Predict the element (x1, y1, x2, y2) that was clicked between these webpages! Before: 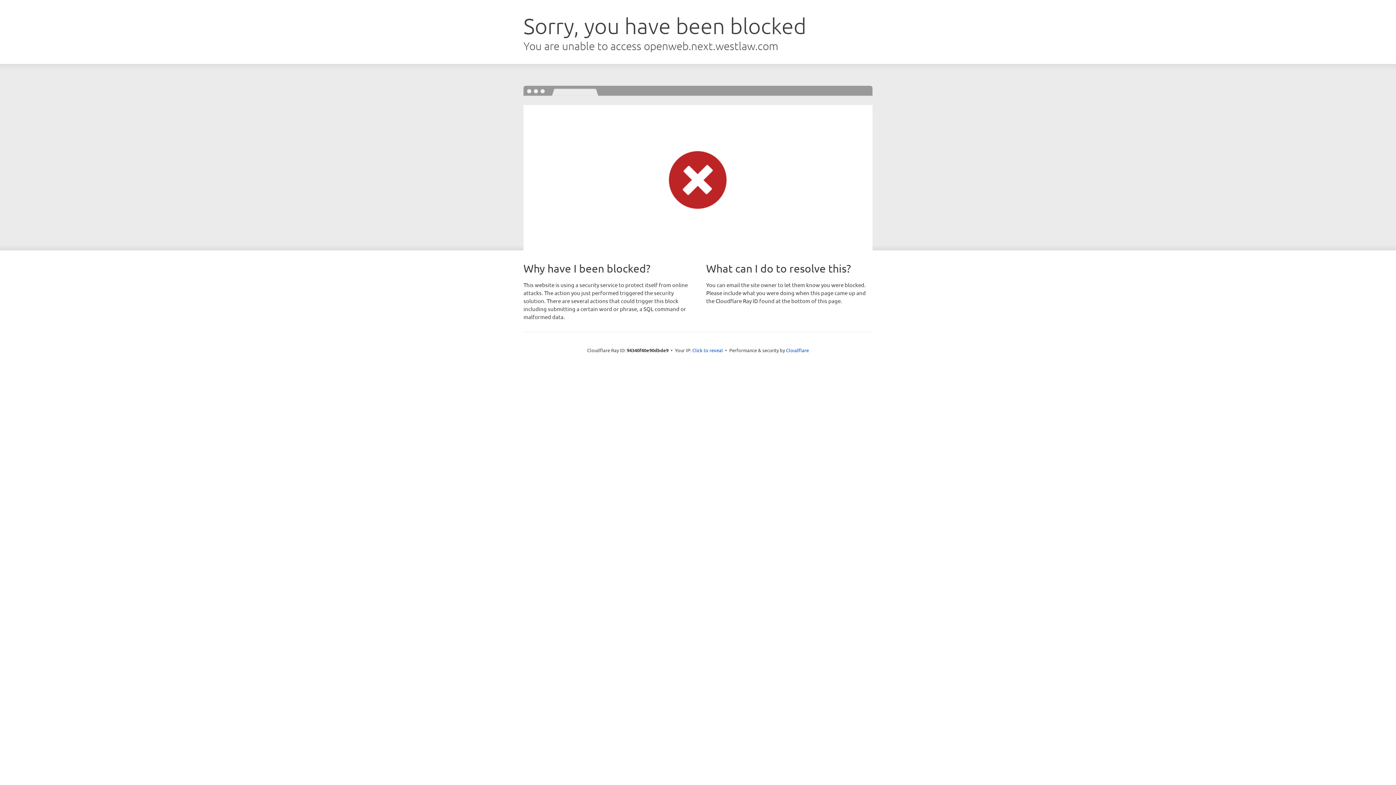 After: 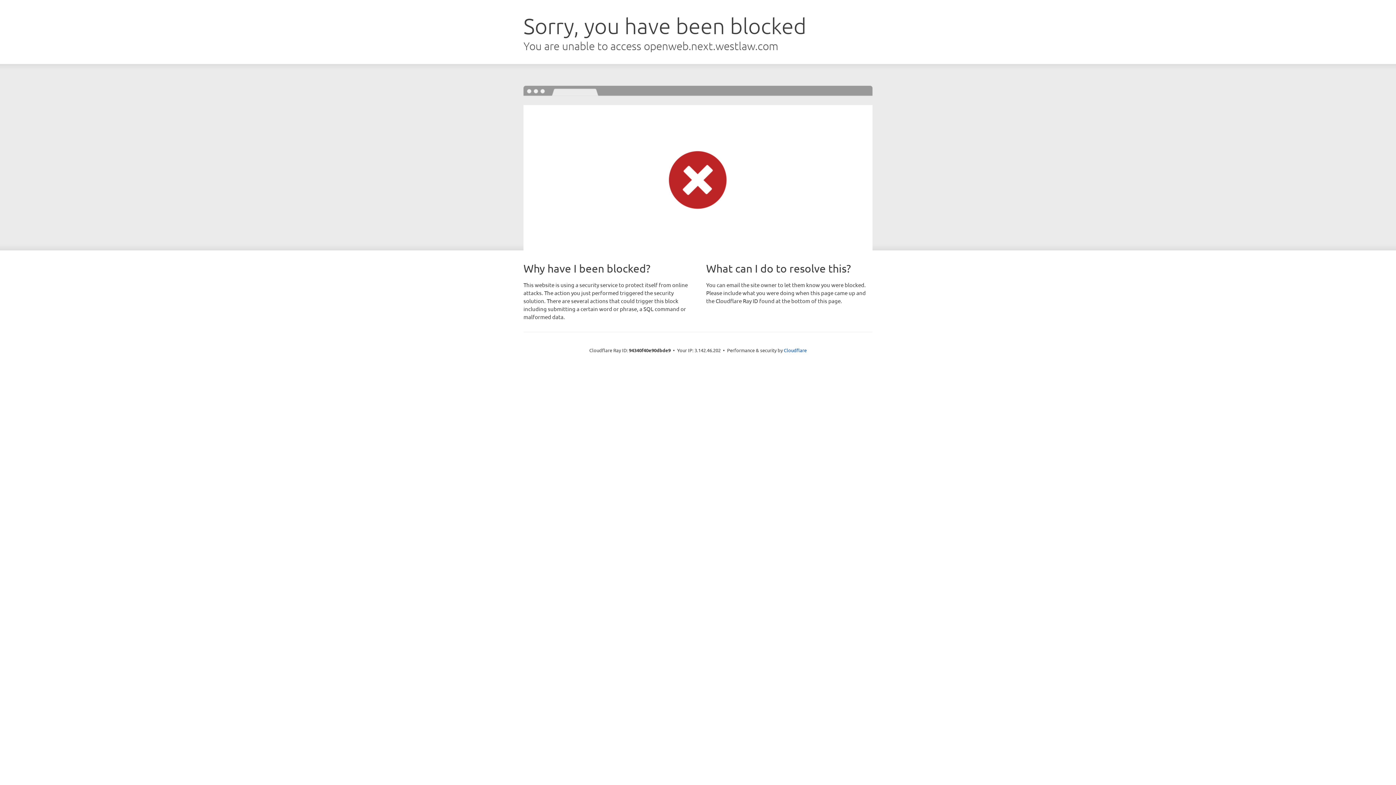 Action: label: Click to reveal bbox: (692, 346, 723, 353)